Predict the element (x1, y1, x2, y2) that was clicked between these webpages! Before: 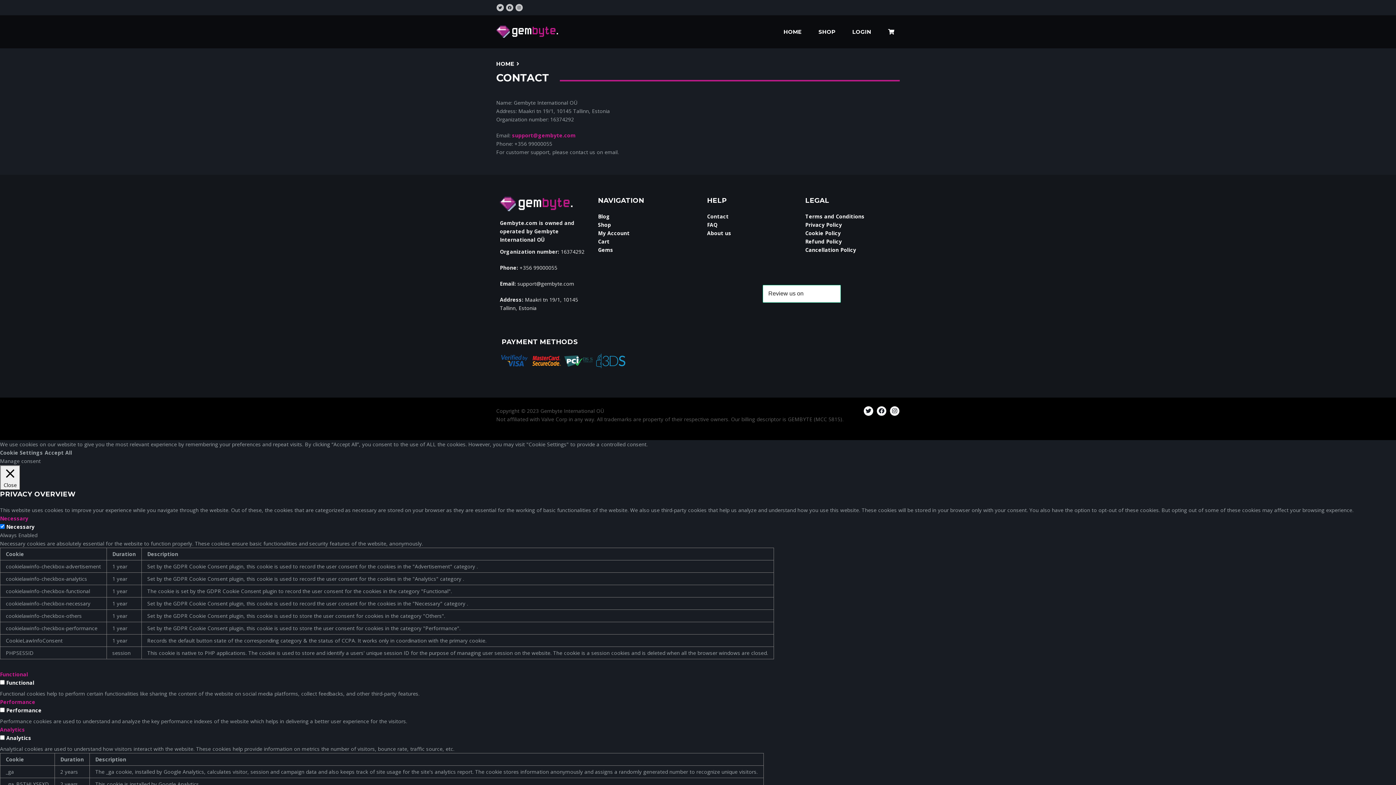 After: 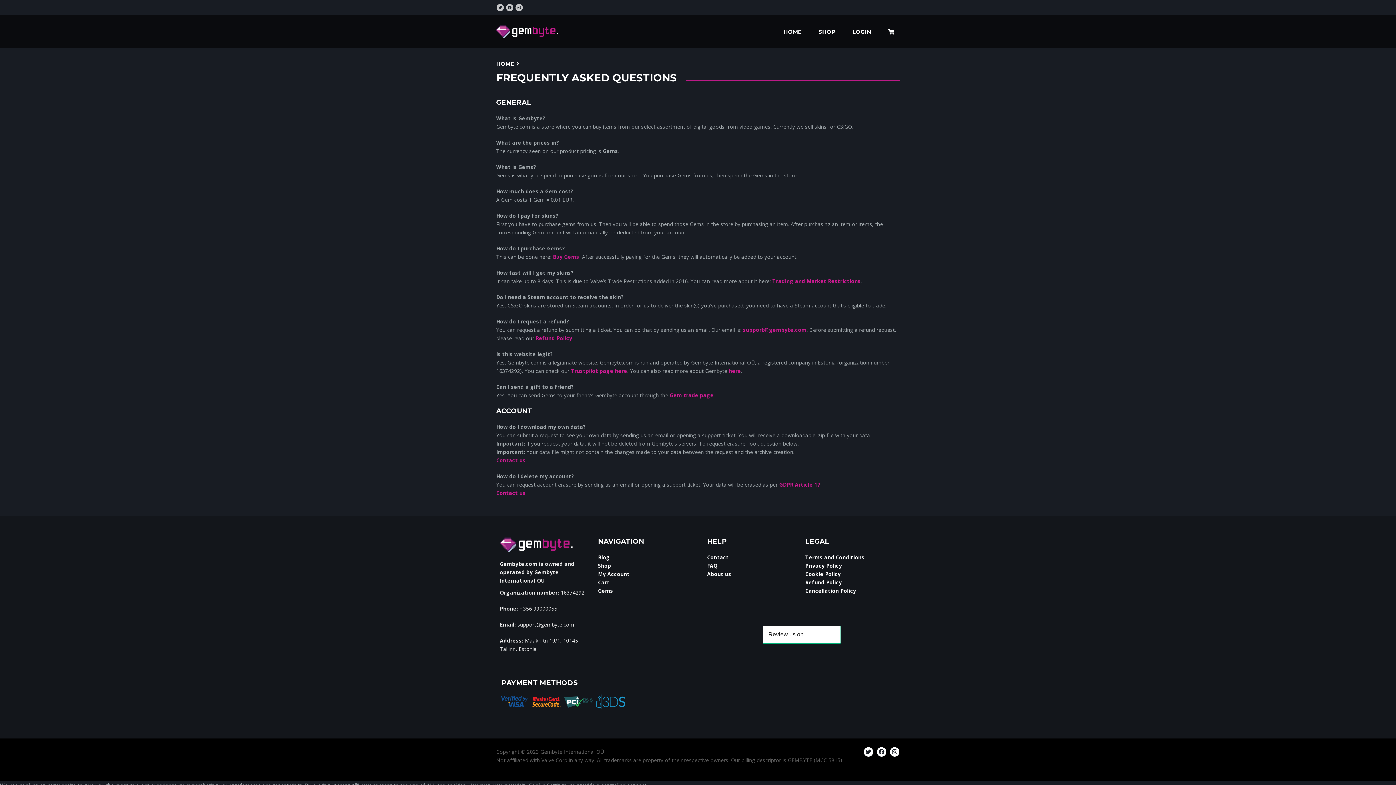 Action: bbox: (707, 221, 717, 228) label: FAQ